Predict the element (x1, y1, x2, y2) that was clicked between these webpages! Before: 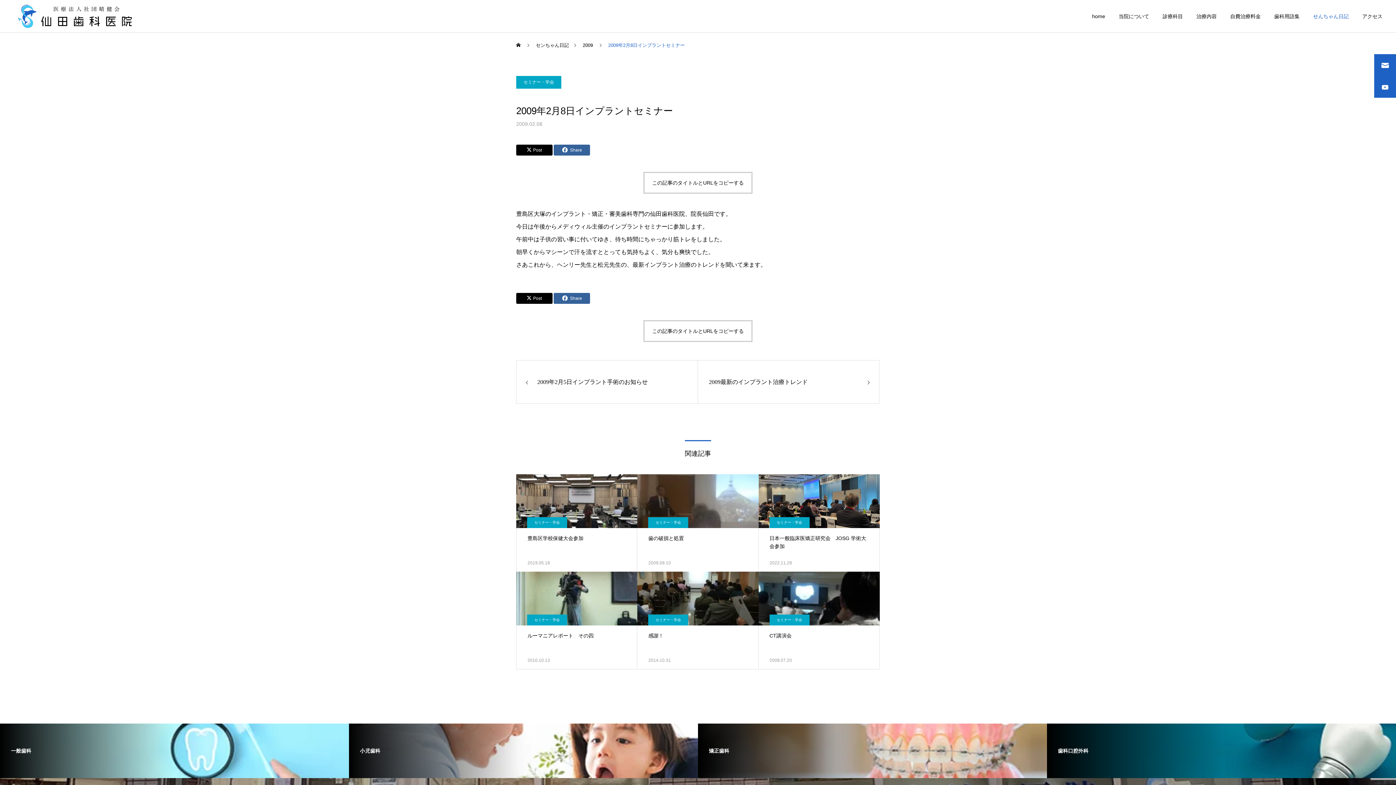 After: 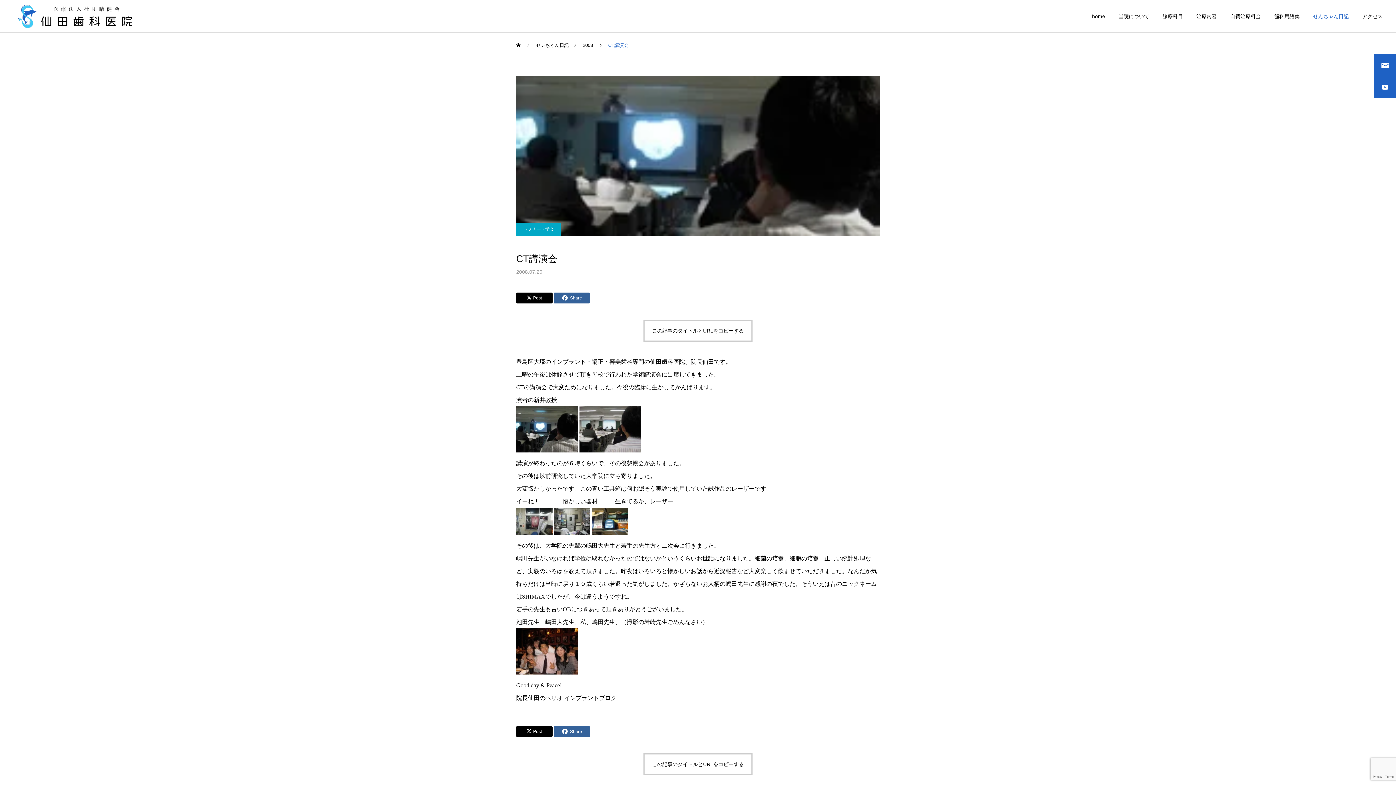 Action: label: CT講演会

2008.07.20 bbox: (758, 572, 879, 669)